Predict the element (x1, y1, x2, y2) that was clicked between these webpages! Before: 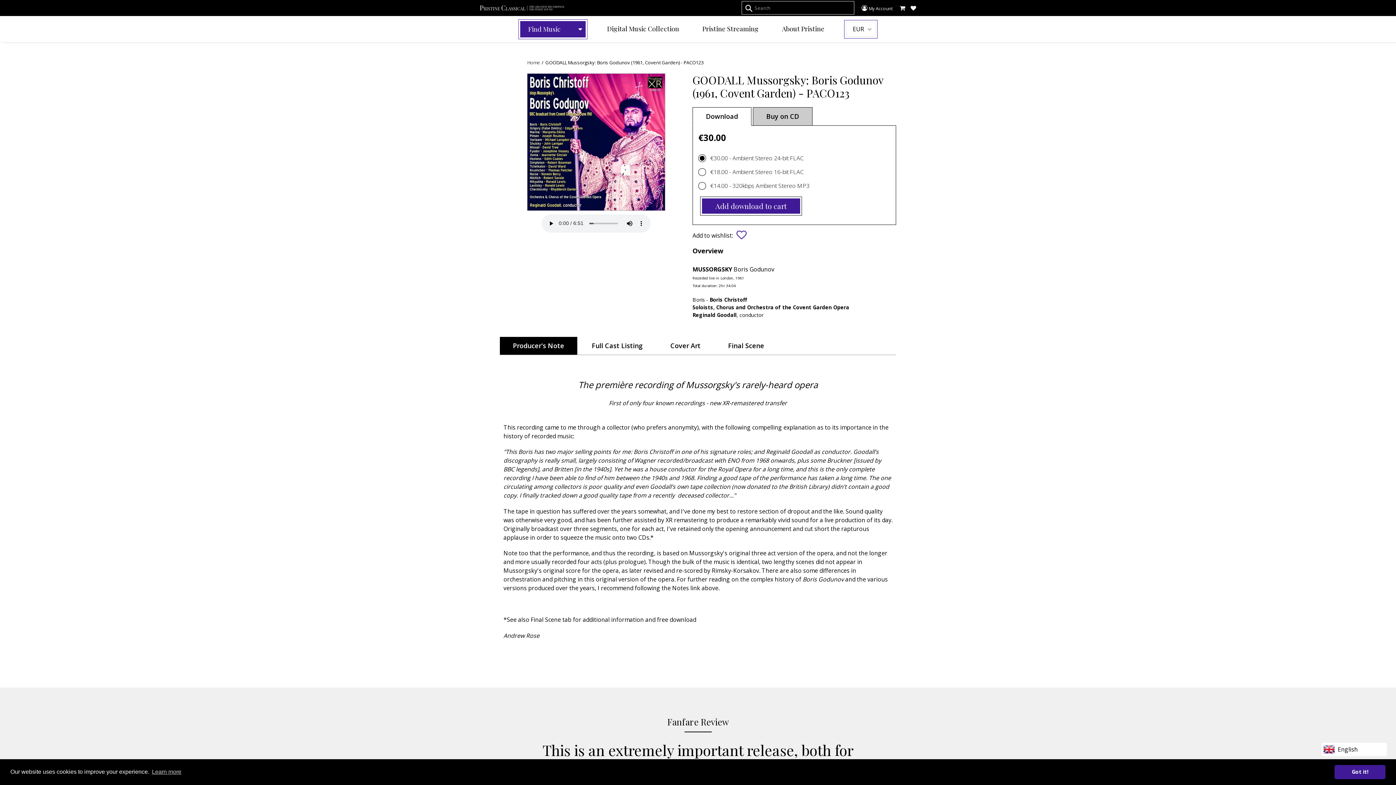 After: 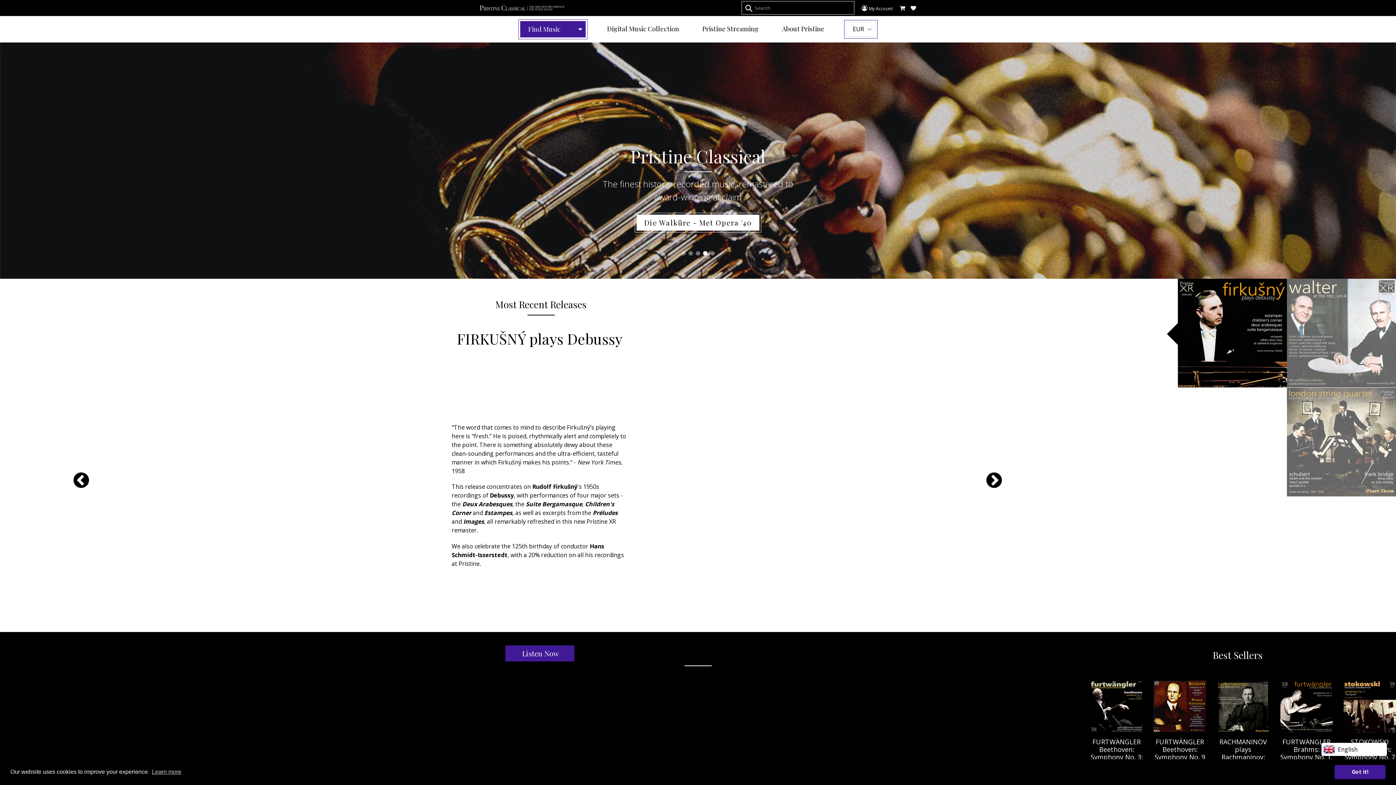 Action: label: Home bbox: (527, 59, 540, 65)